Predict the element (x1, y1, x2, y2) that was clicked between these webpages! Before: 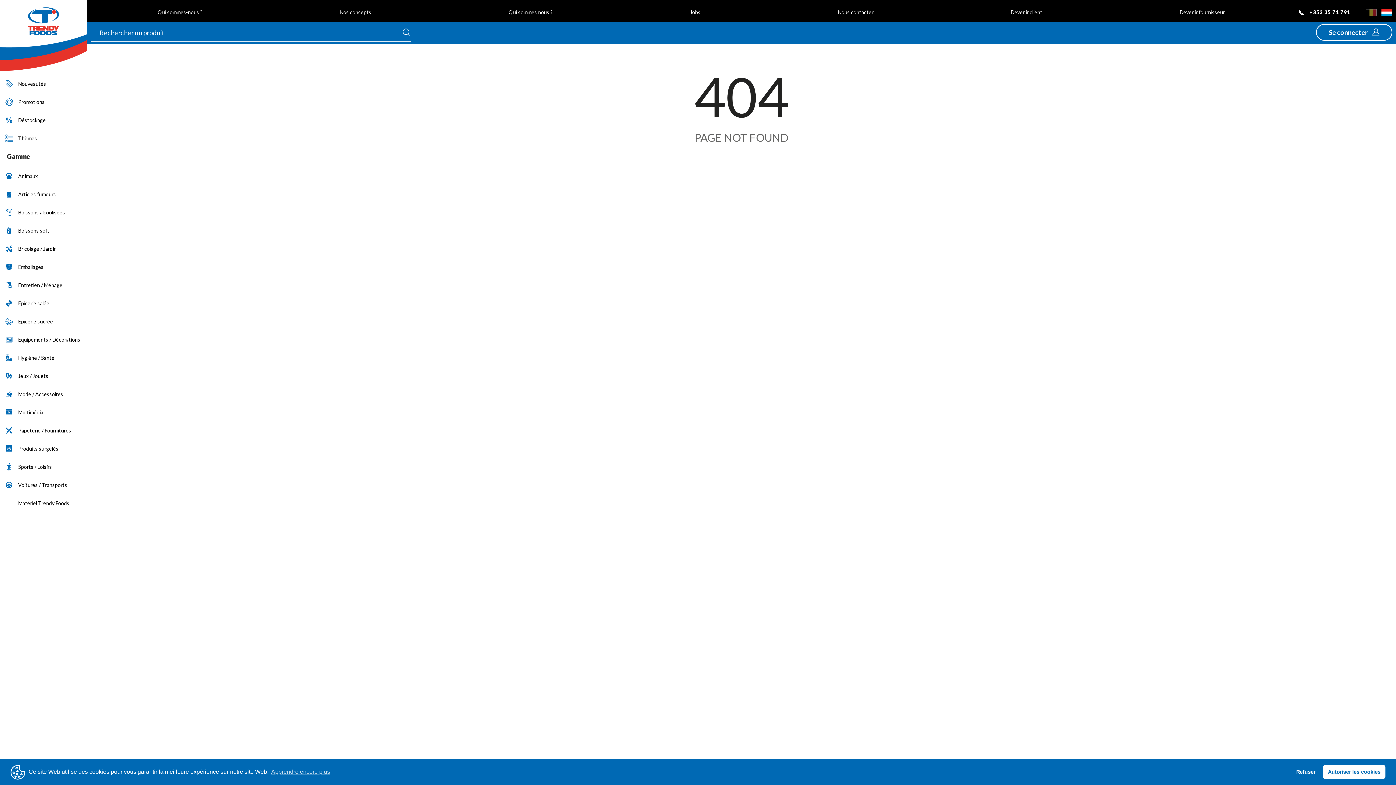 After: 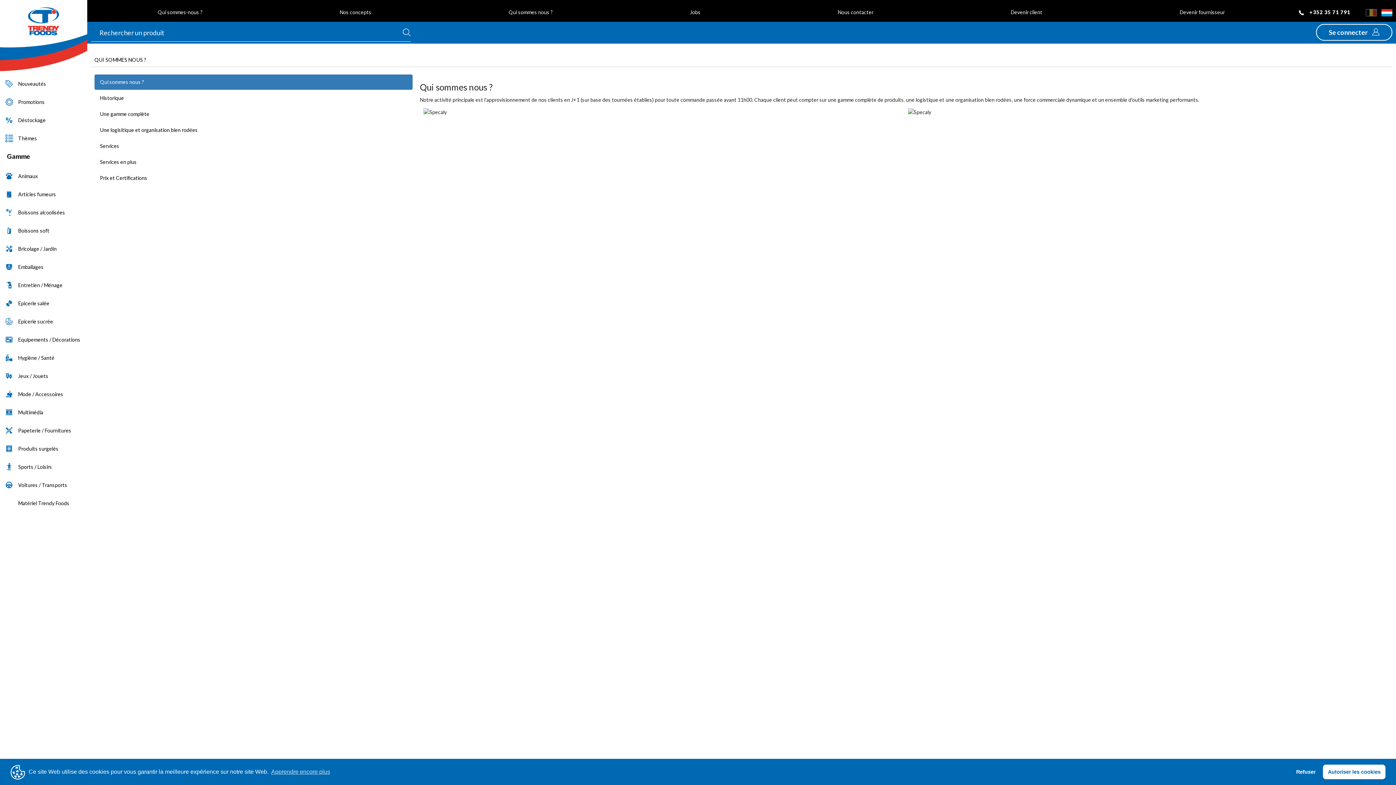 Action: label: Qui sommes nous ? bbox: (508, 9, 552, 15)